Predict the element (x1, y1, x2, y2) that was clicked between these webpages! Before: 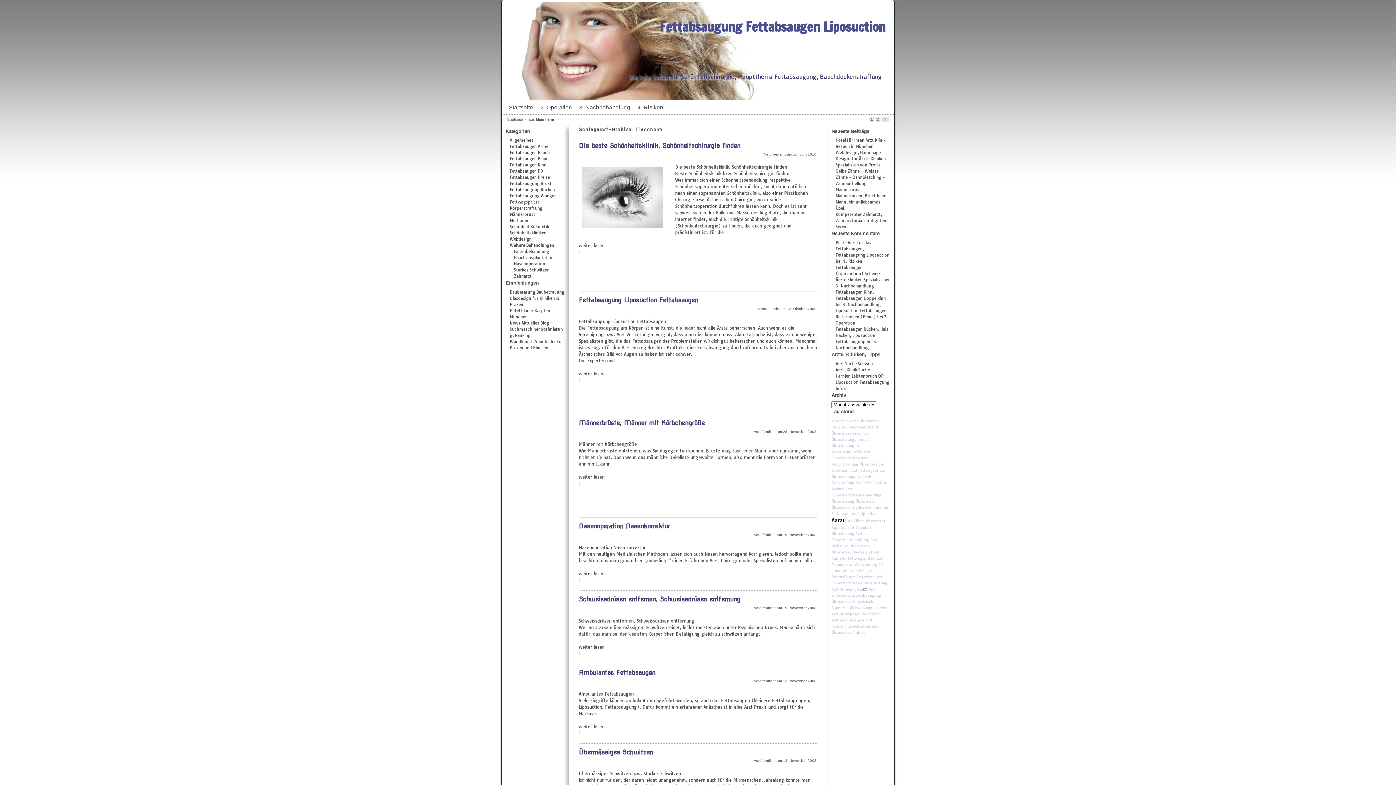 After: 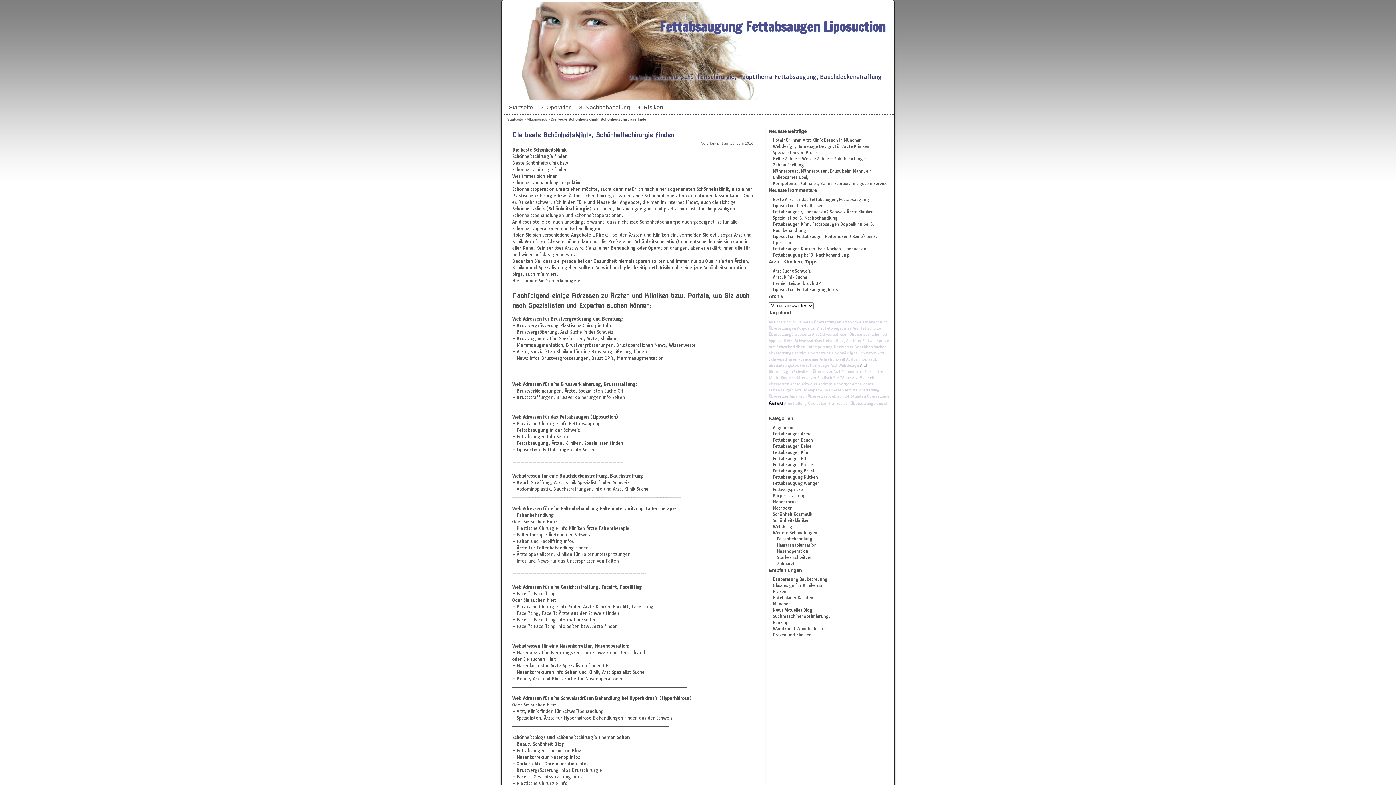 Action: label: Die beste Schönheitsklinik, Schönheitschirurgie finden bbox: (578, 141, 740, 149)